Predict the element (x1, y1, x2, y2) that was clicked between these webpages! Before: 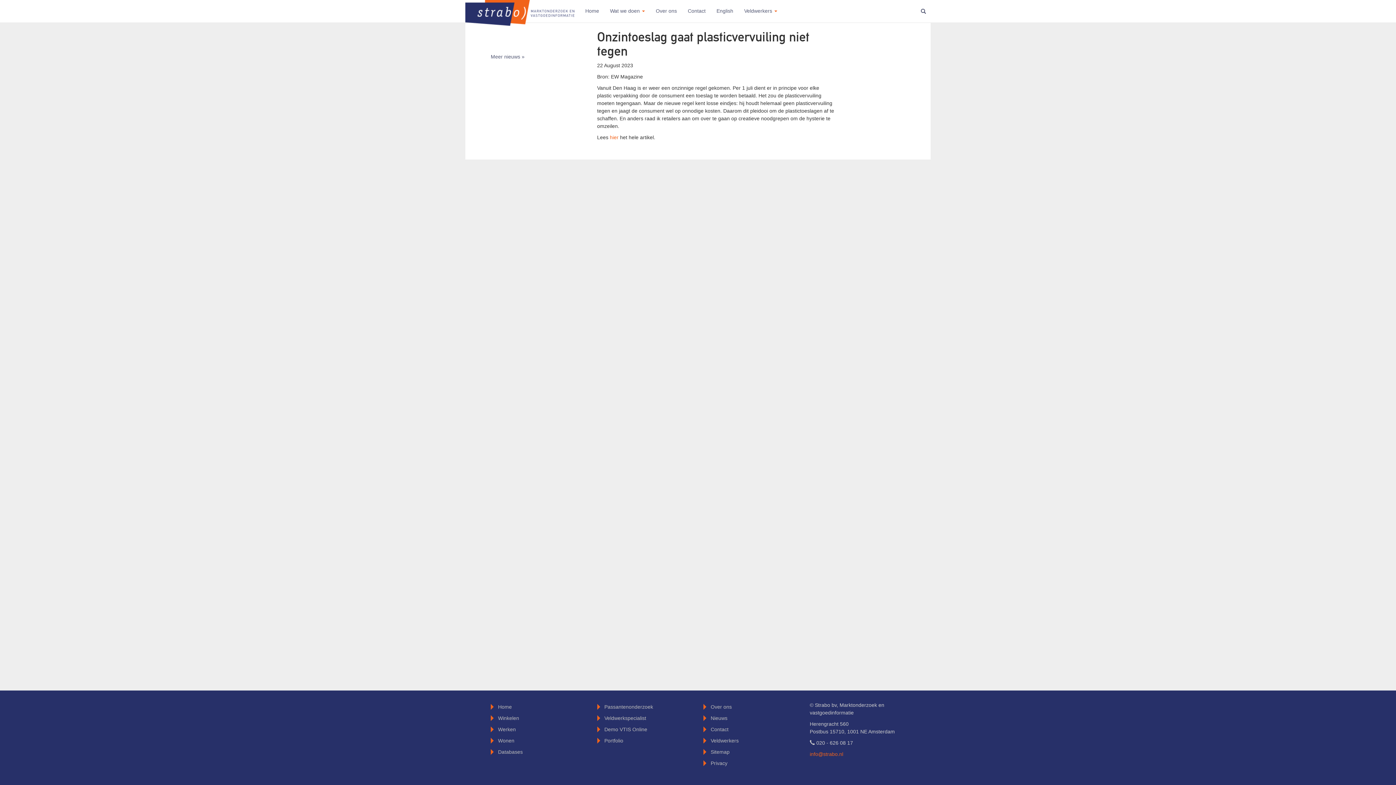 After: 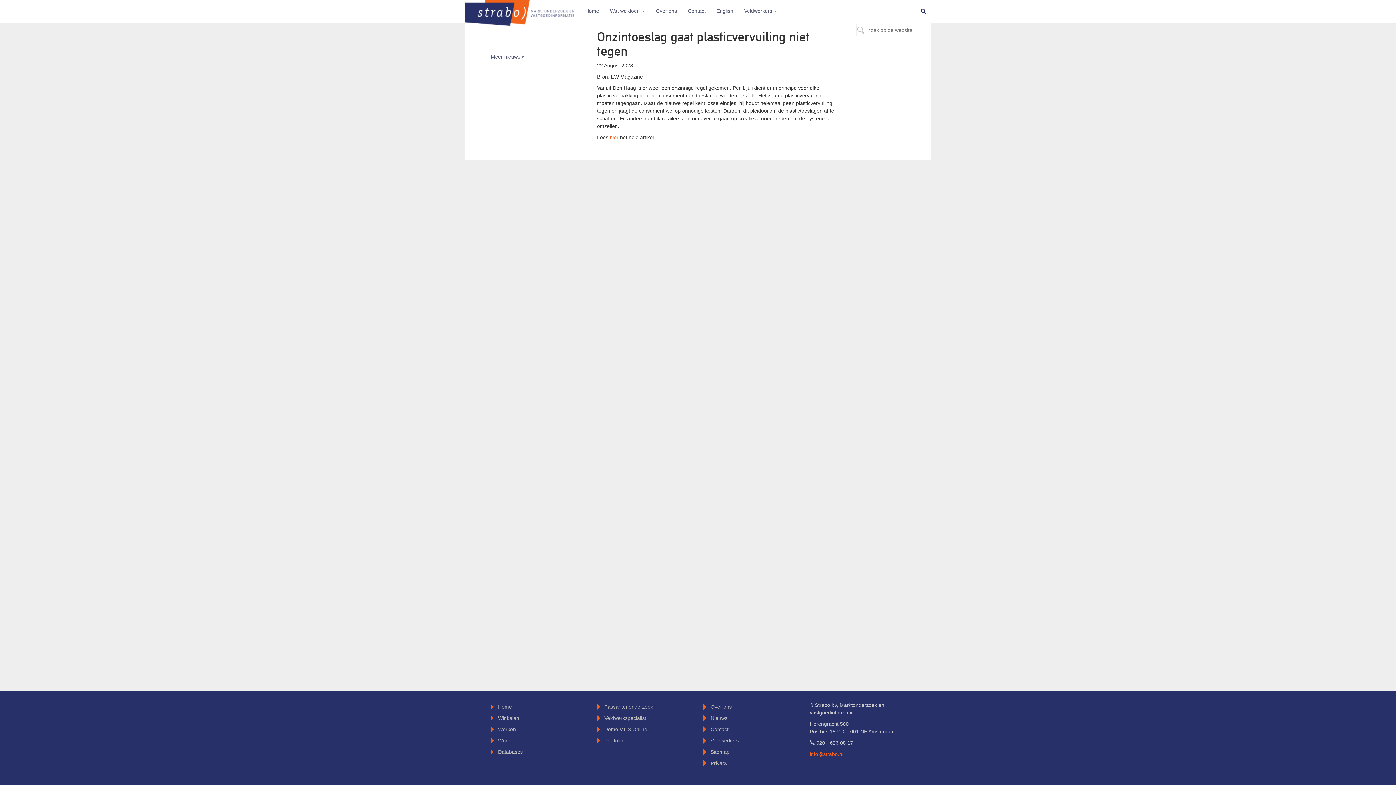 Action: bbox: (916, 5, 930, 17)